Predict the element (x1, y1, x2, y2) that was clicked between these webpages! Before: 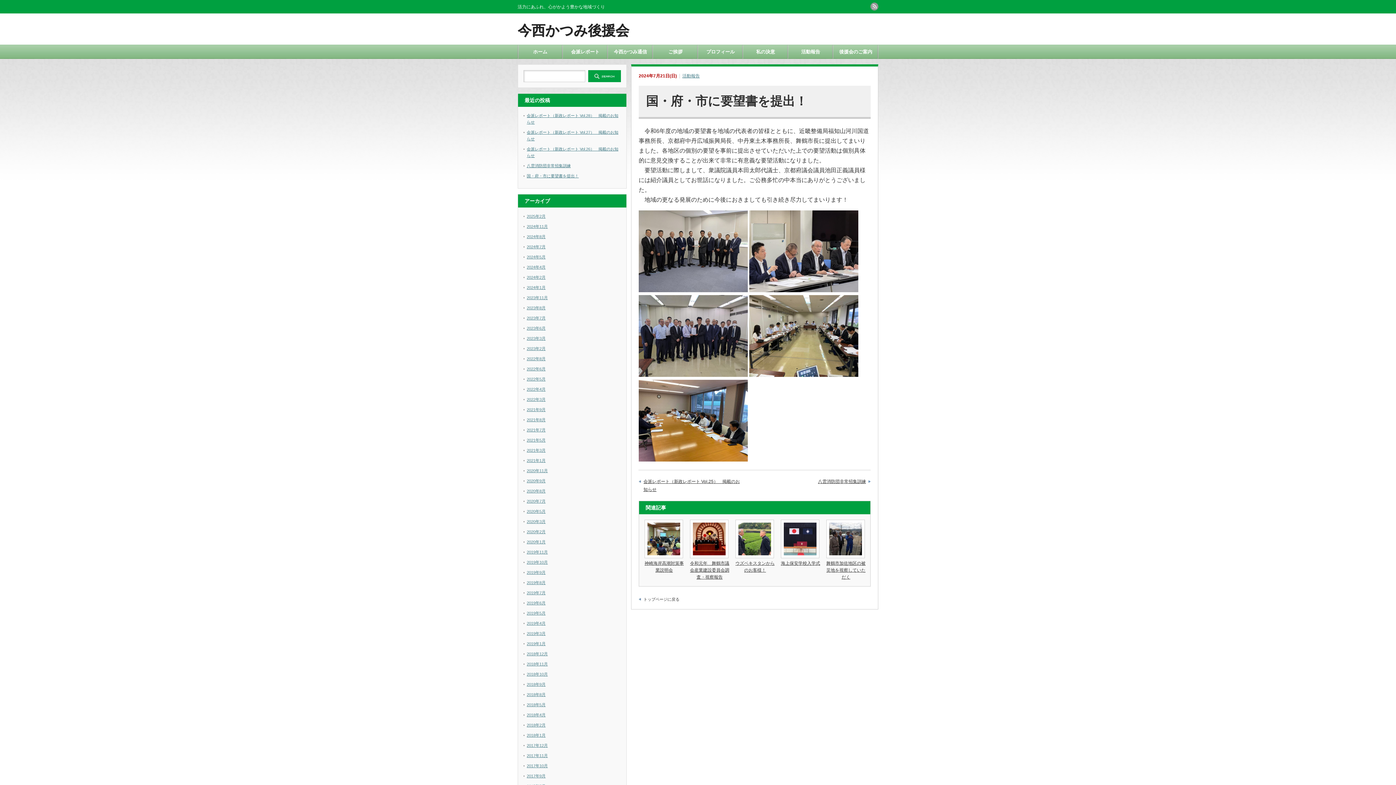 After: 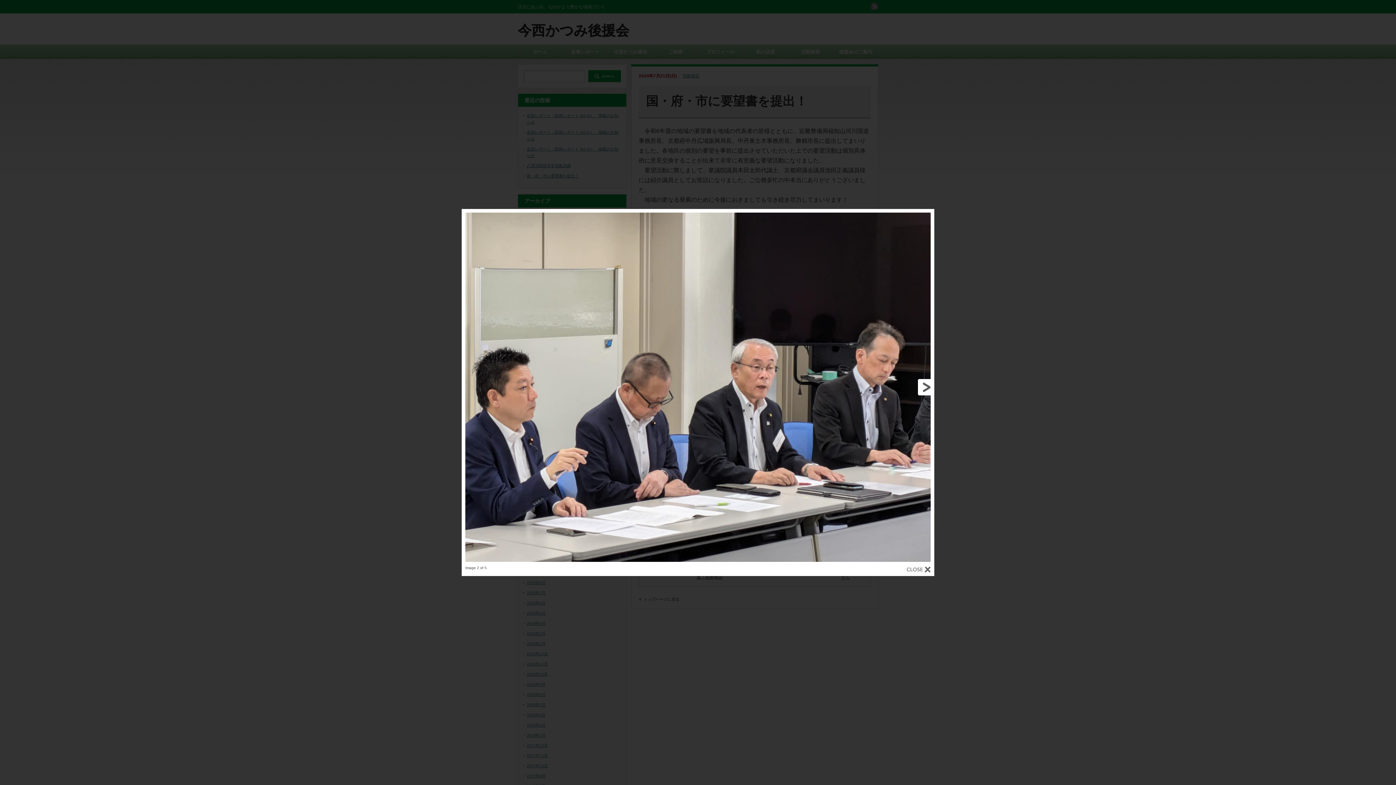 Action: bbox: (749, 287, 858, 293)